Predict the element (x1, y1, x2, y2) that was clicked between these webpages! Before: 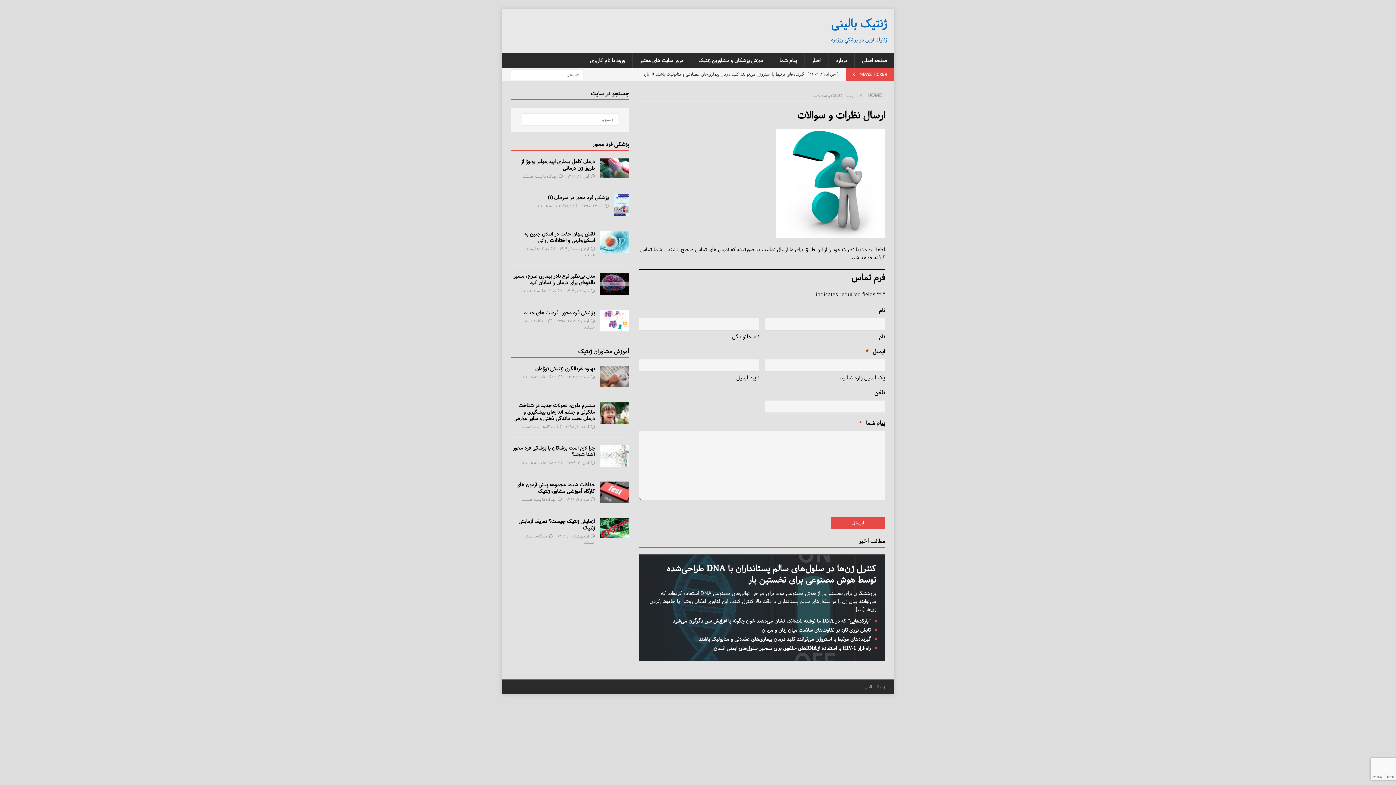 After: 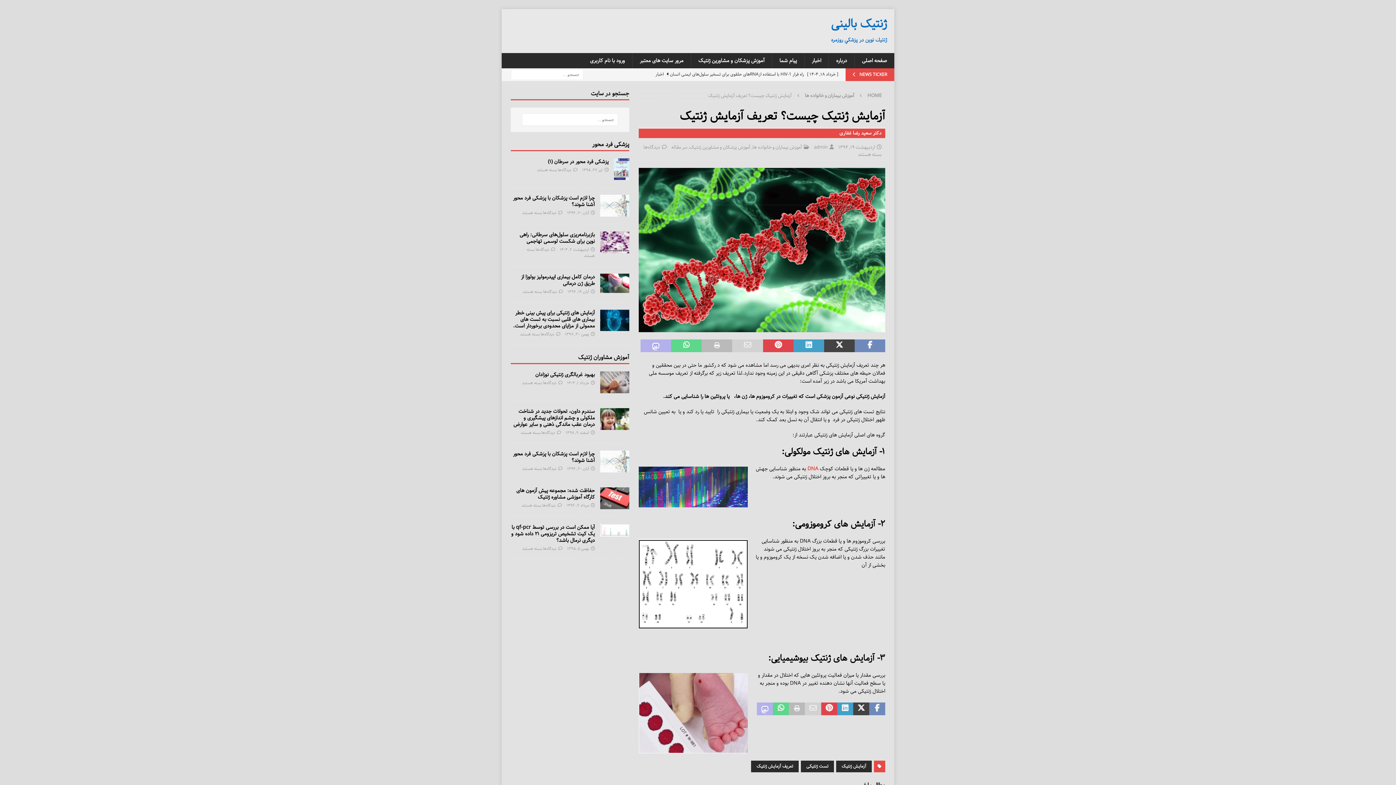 Action: bbox: (600, 518, 629, 538)